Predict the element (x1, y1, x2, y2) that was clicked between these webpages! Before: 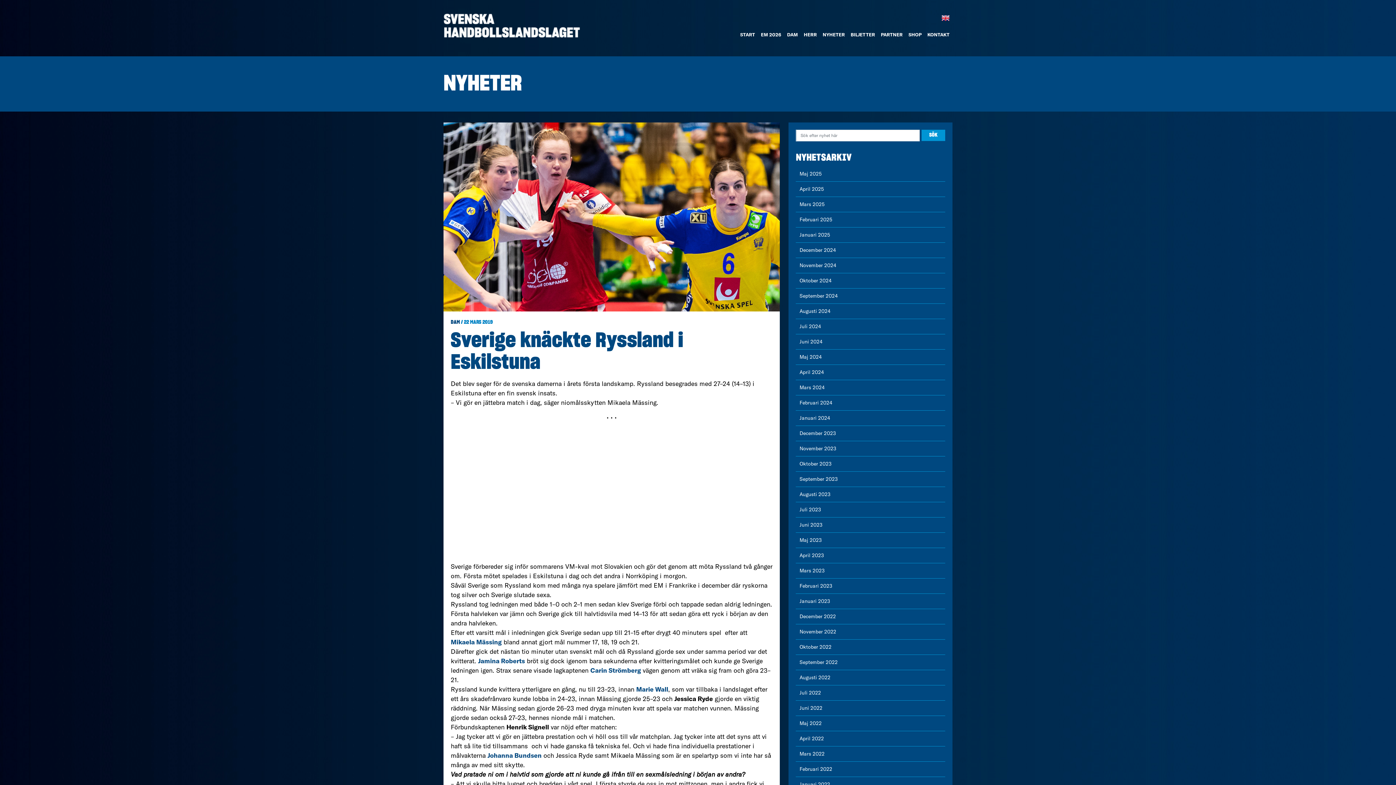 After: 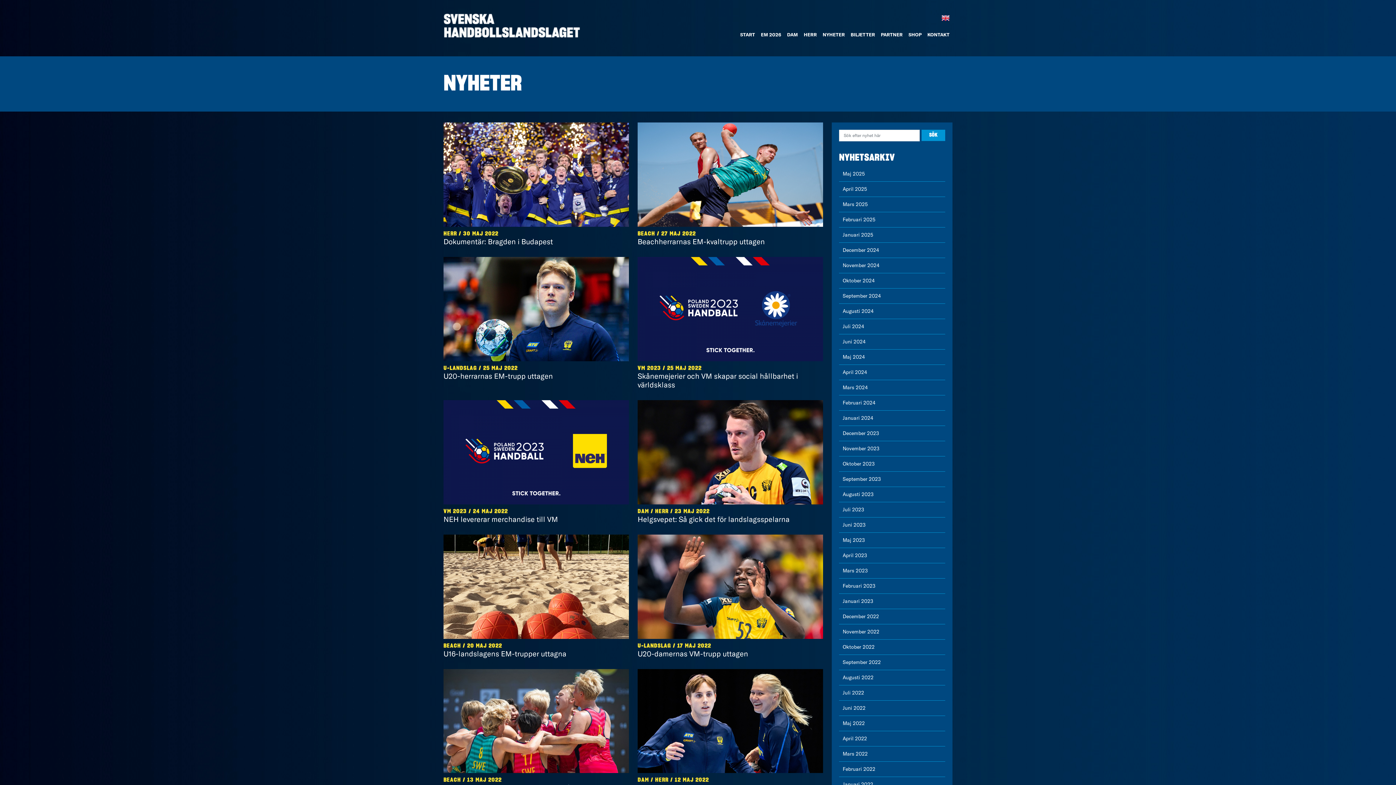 Action: label: Maj 2022 bbox: (799, 720, 945, 727)